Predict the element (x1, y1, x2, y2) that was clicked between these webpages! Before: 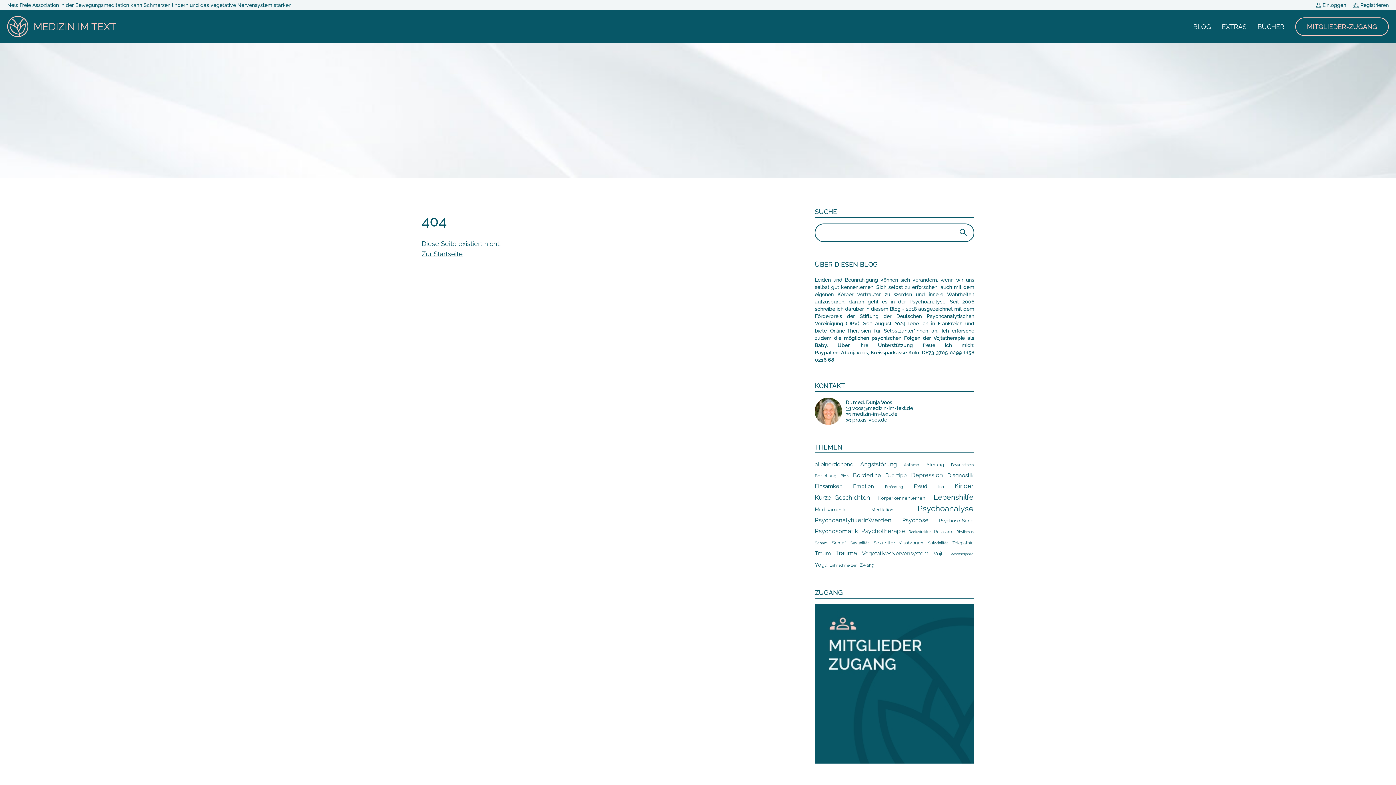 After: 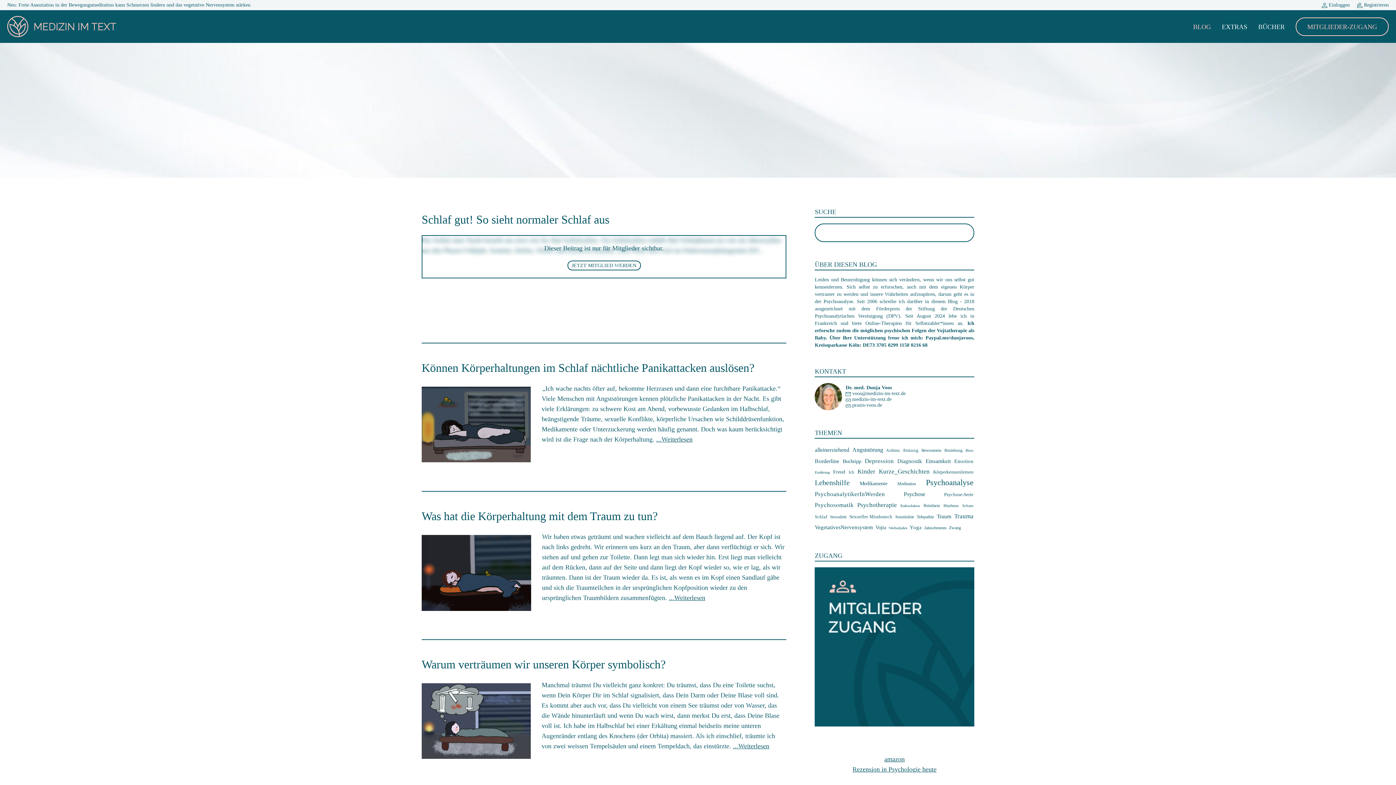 Action: bbox: (832, 540, 846, 545) label: Schlaf (17 Einträge)